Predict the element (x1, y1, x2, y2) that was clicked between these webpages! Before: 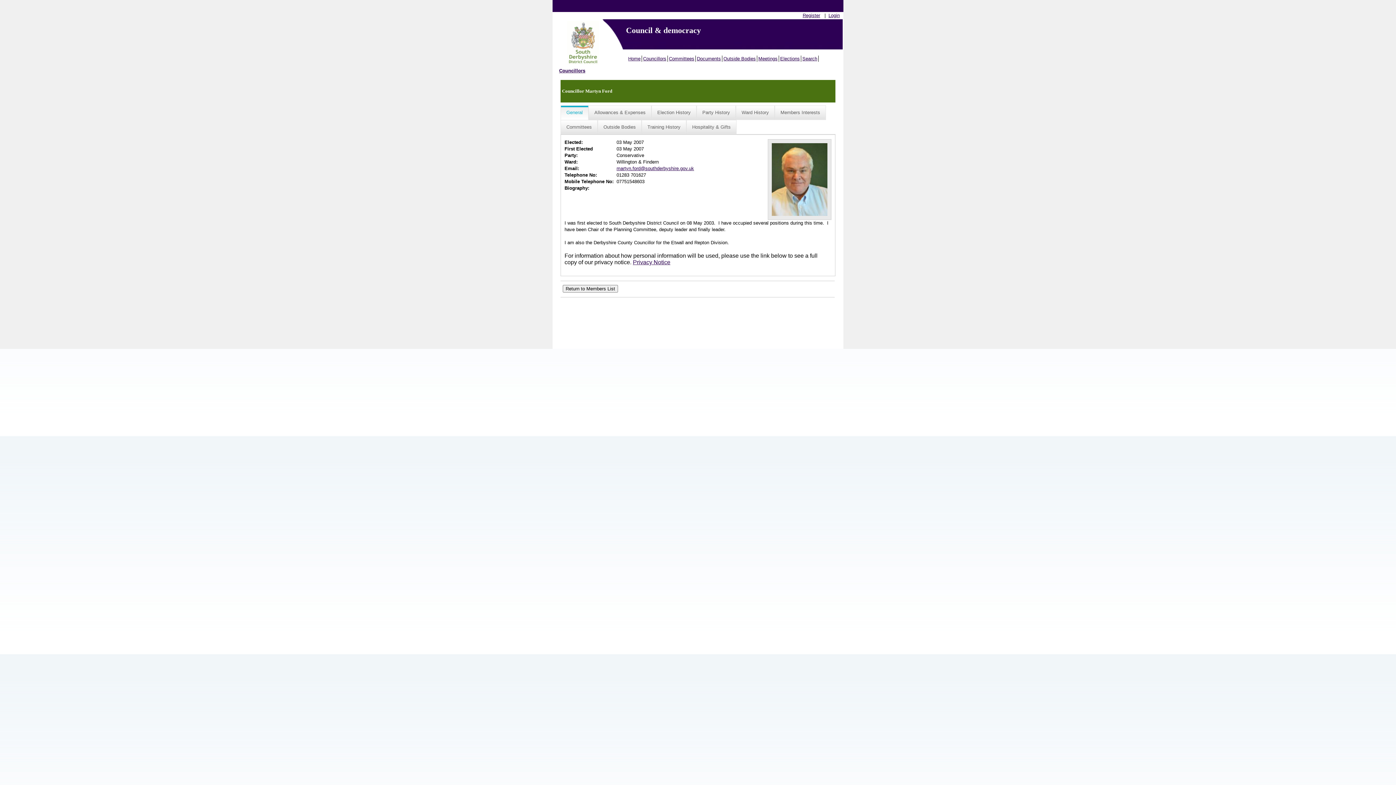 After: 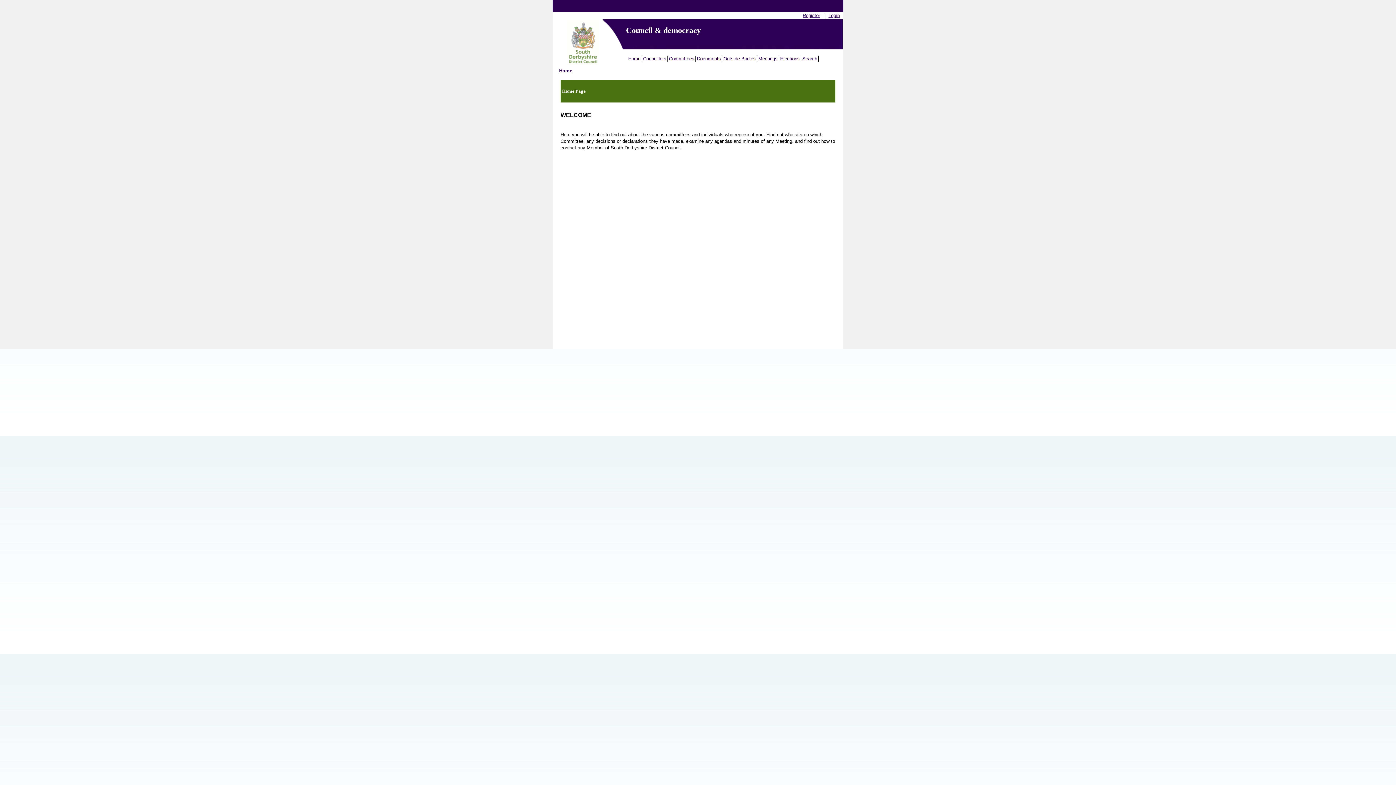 Action: label: Home bbox: (627, 55, 642, 61)